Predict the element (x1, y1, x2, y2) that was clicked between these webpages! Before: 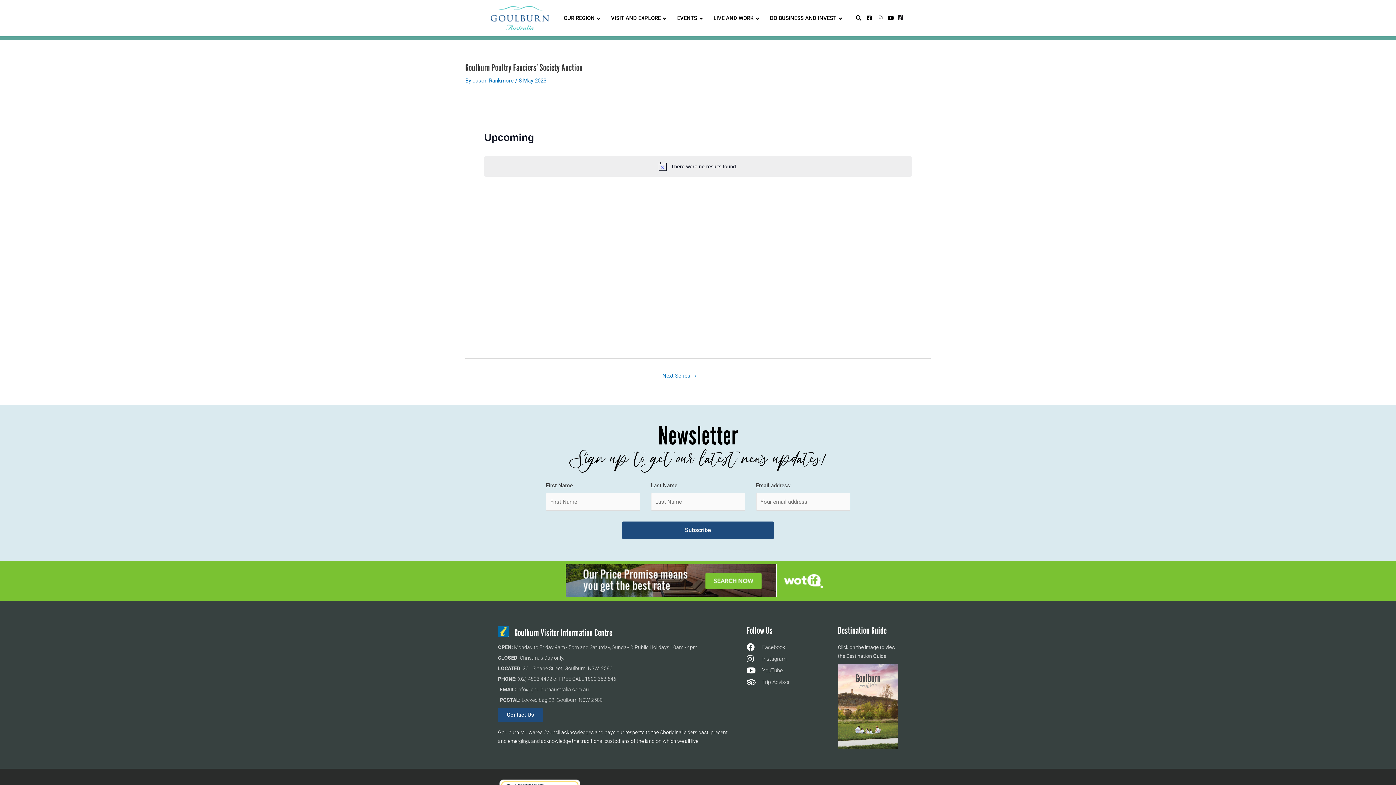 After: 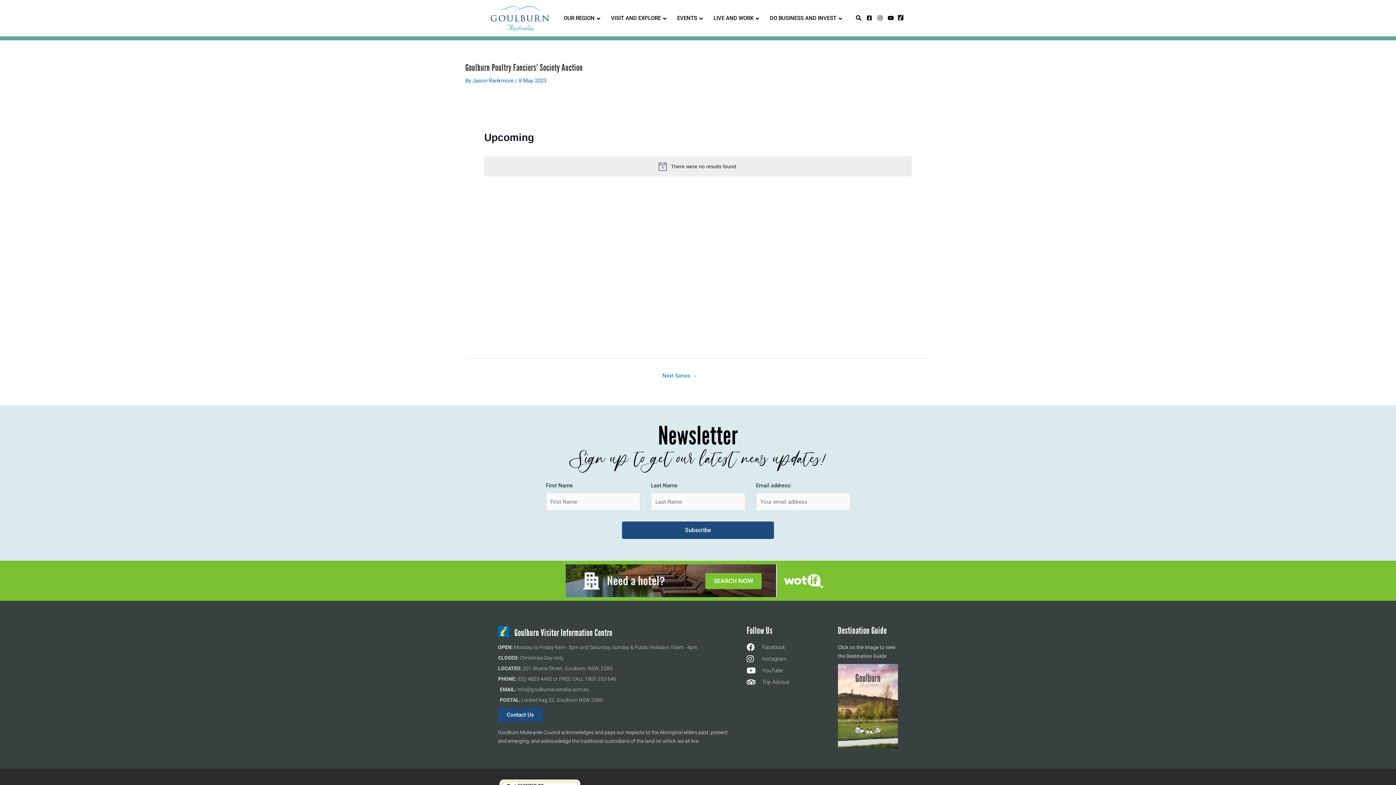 Action: bbox: (746, 678, 823, 686) label: Trip Advisor